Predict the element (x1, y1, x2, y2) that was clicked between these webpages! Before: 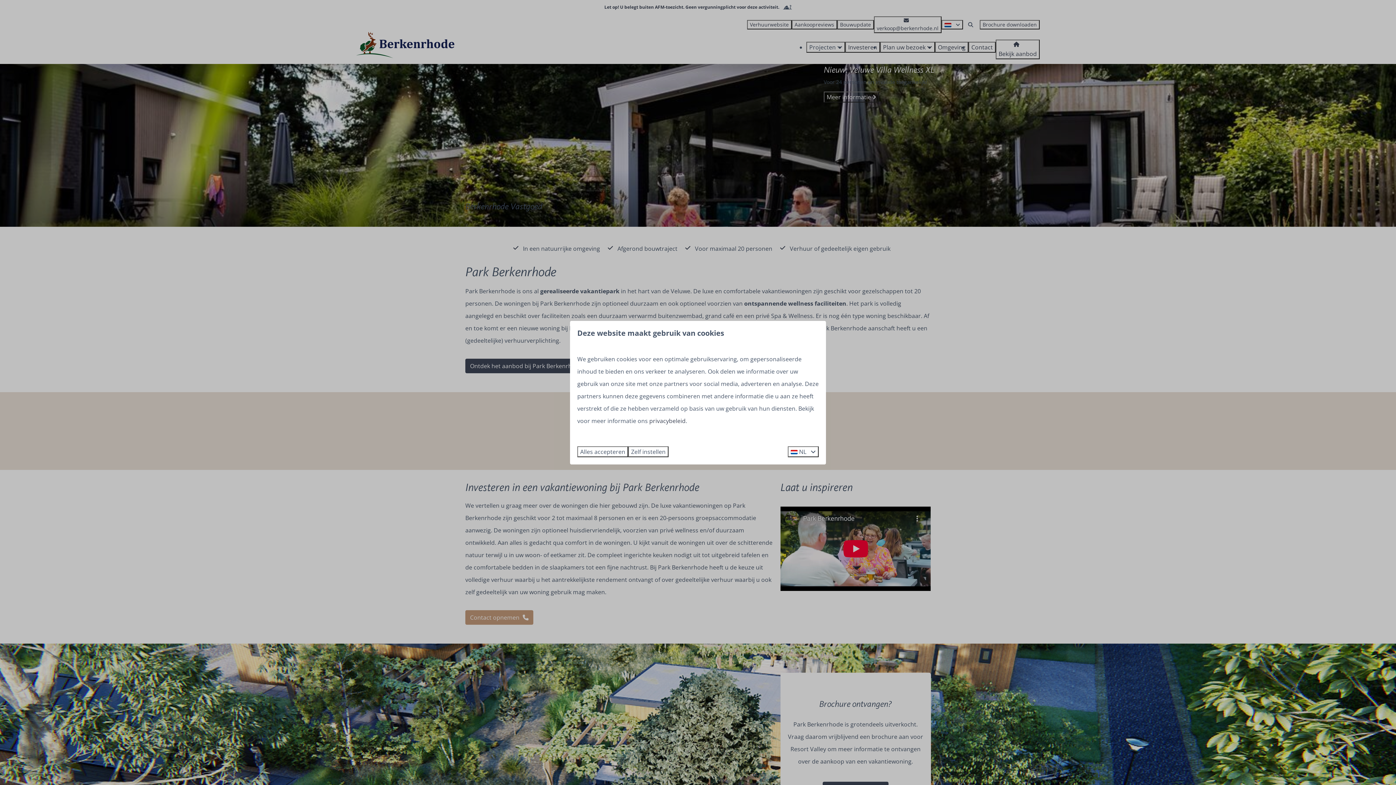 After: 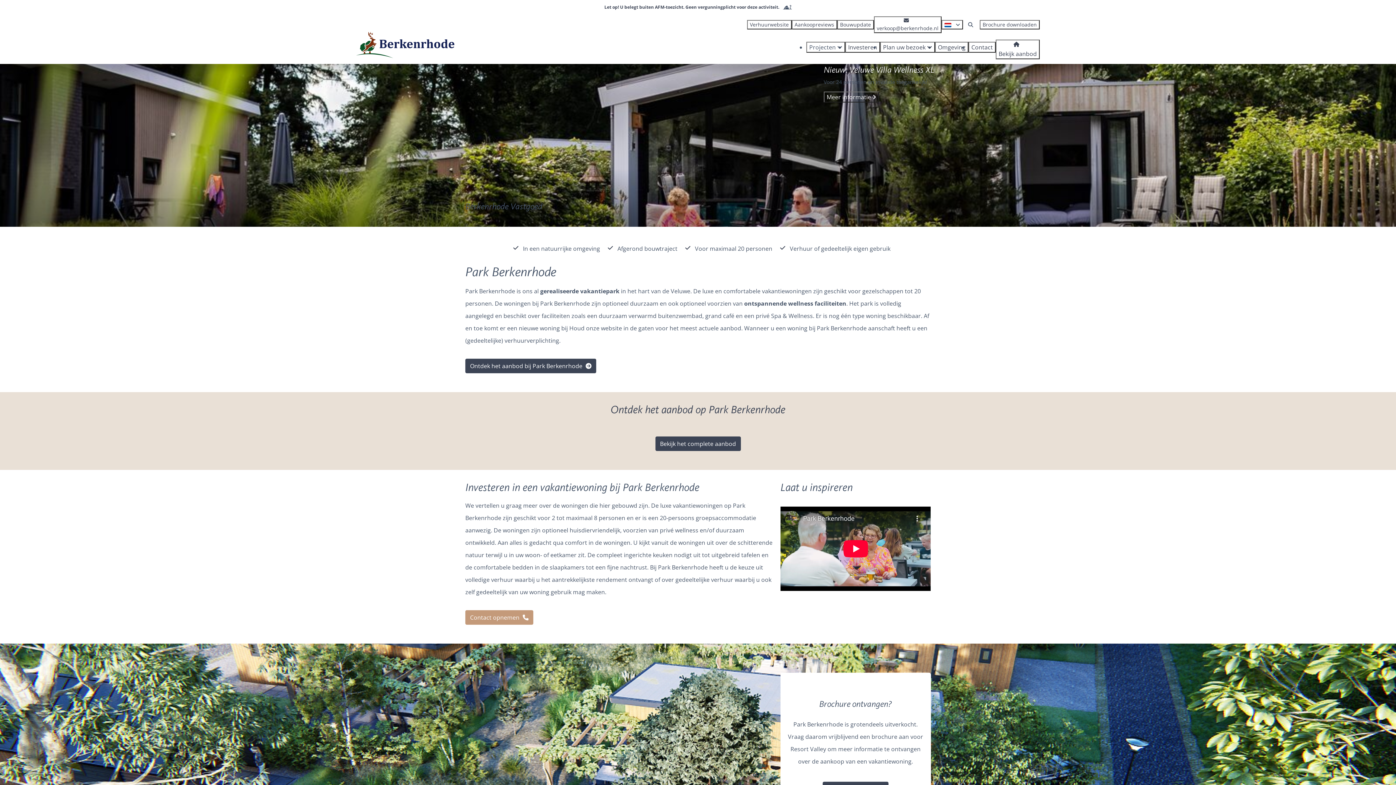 Action: label: Alles accepteren bbox: (577, 446, 628, 457)